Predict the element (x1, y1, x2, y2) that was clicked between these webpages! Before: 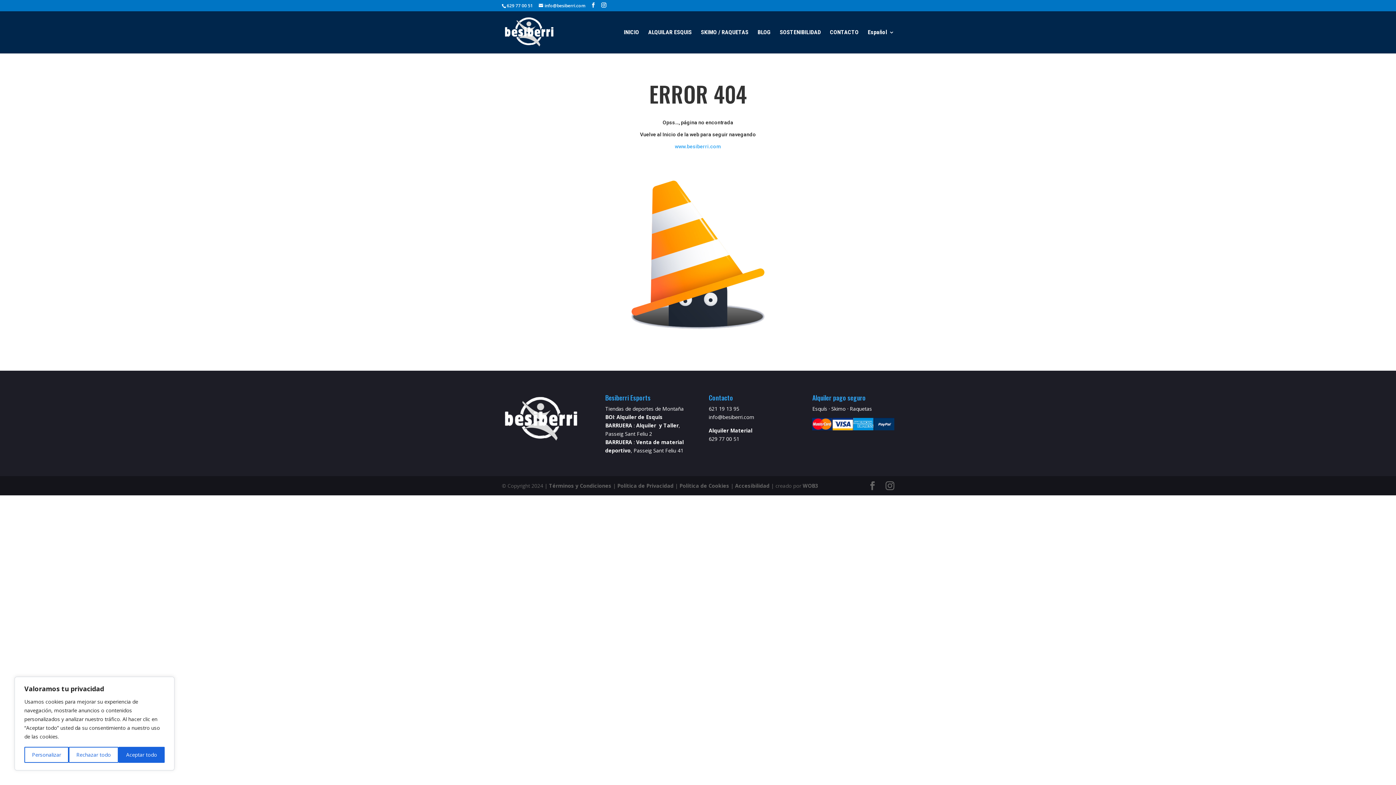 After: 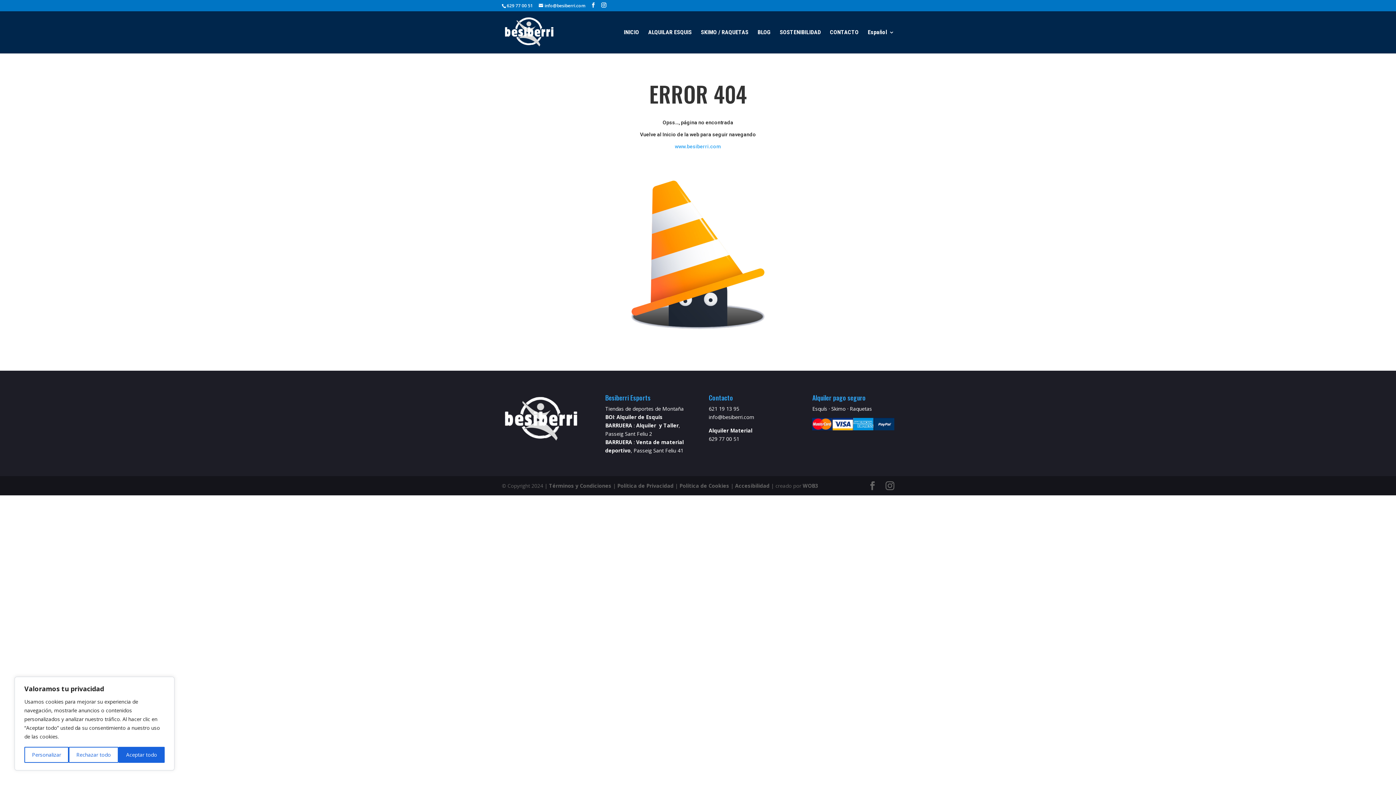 Action: label: 621 19 13 95 bbox: (708, 405, 739, 412)